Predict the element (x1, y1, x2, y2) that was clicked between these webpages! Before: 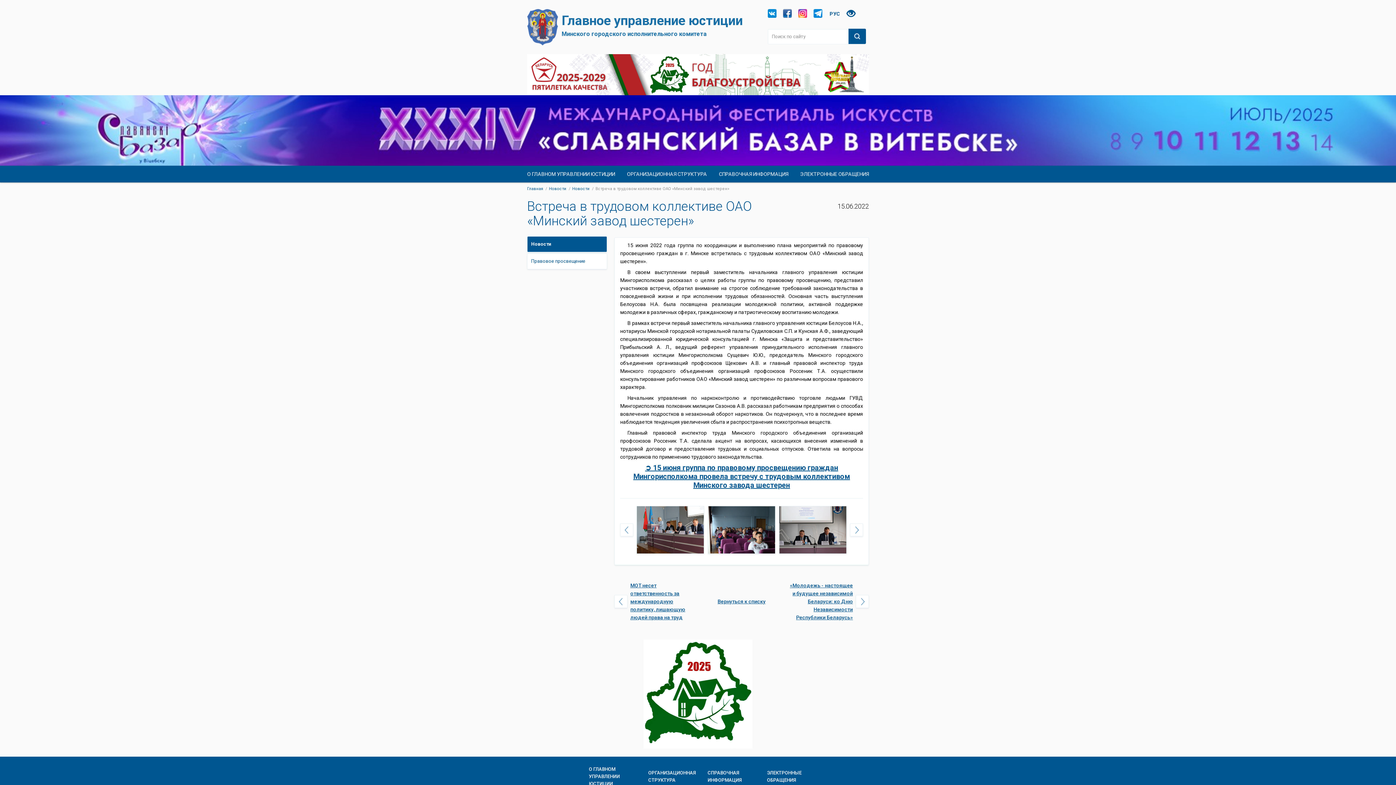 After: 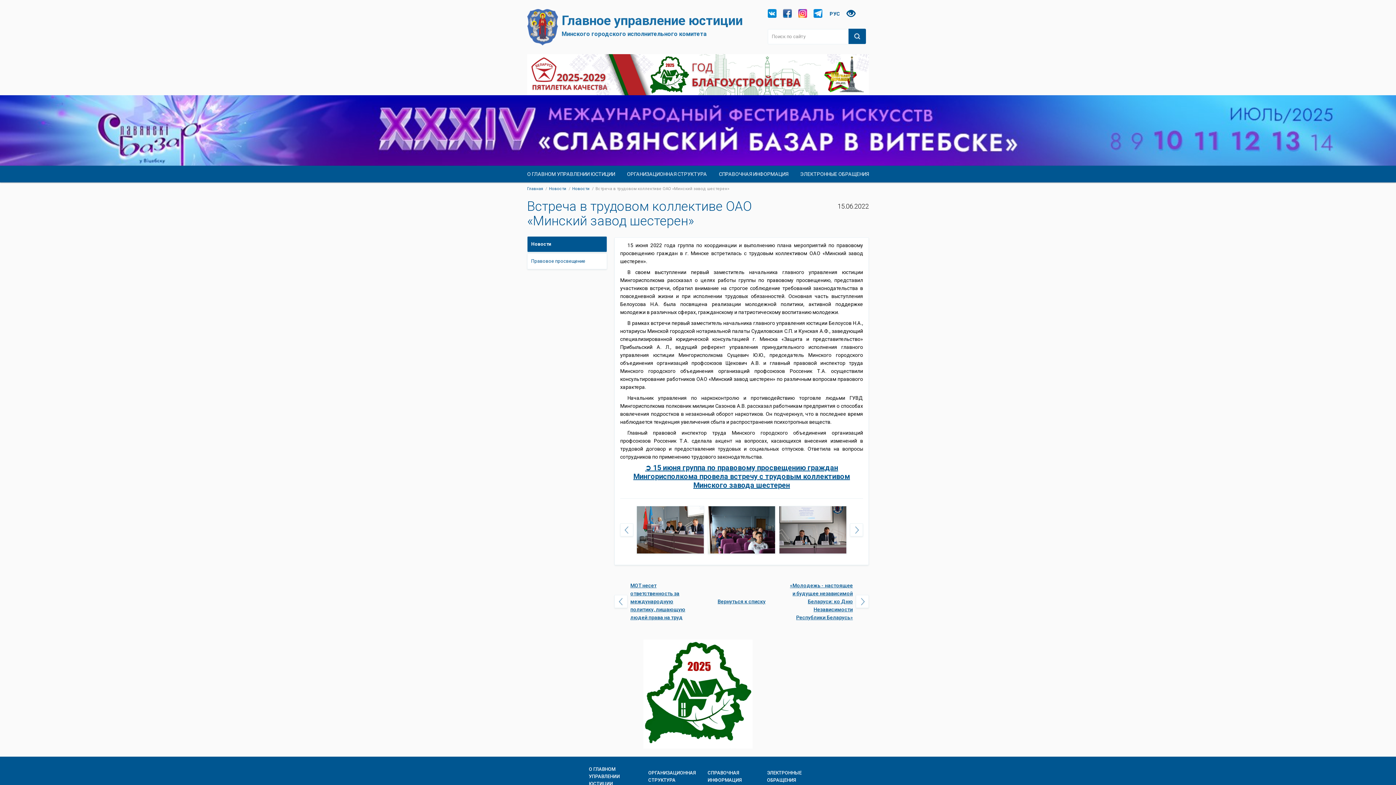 Action: bbox: (783, 9, 792, 17)